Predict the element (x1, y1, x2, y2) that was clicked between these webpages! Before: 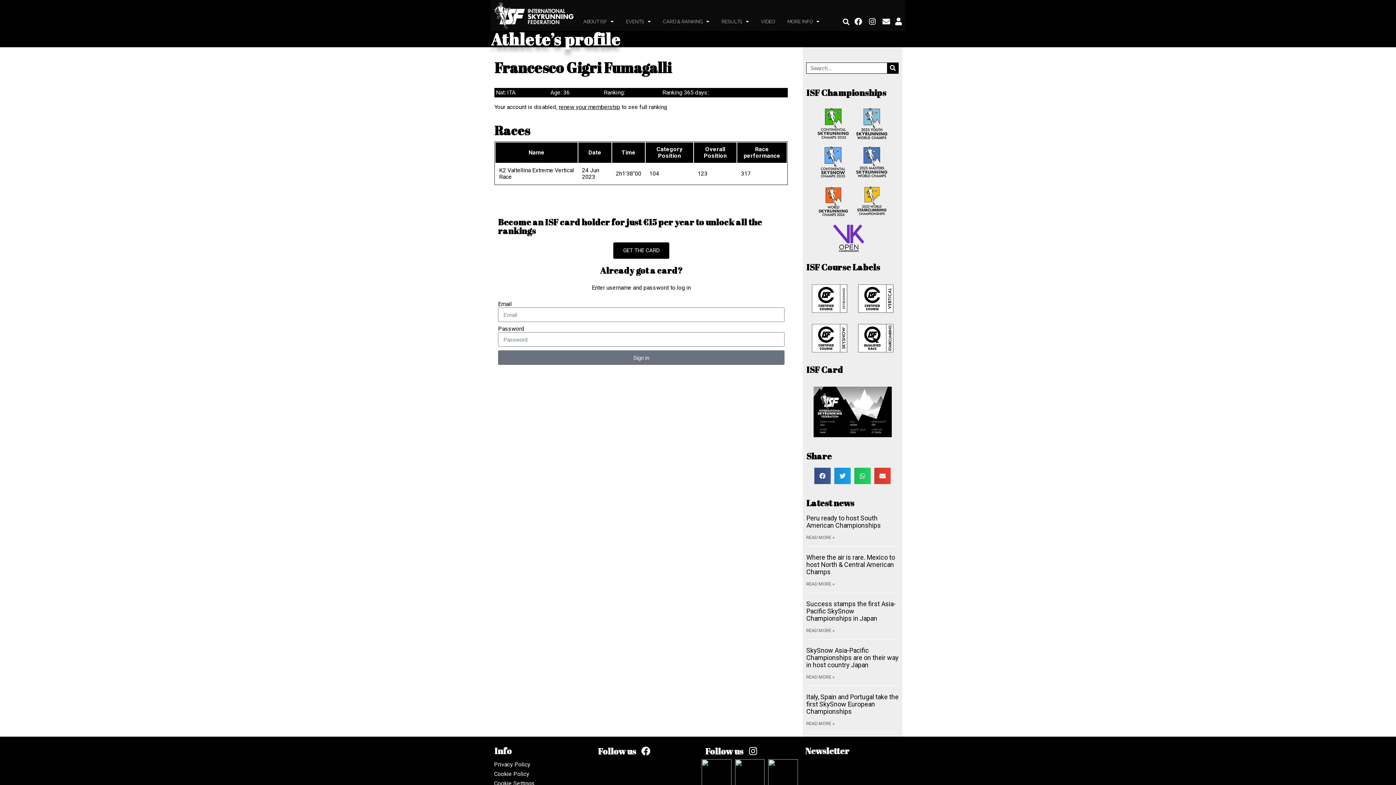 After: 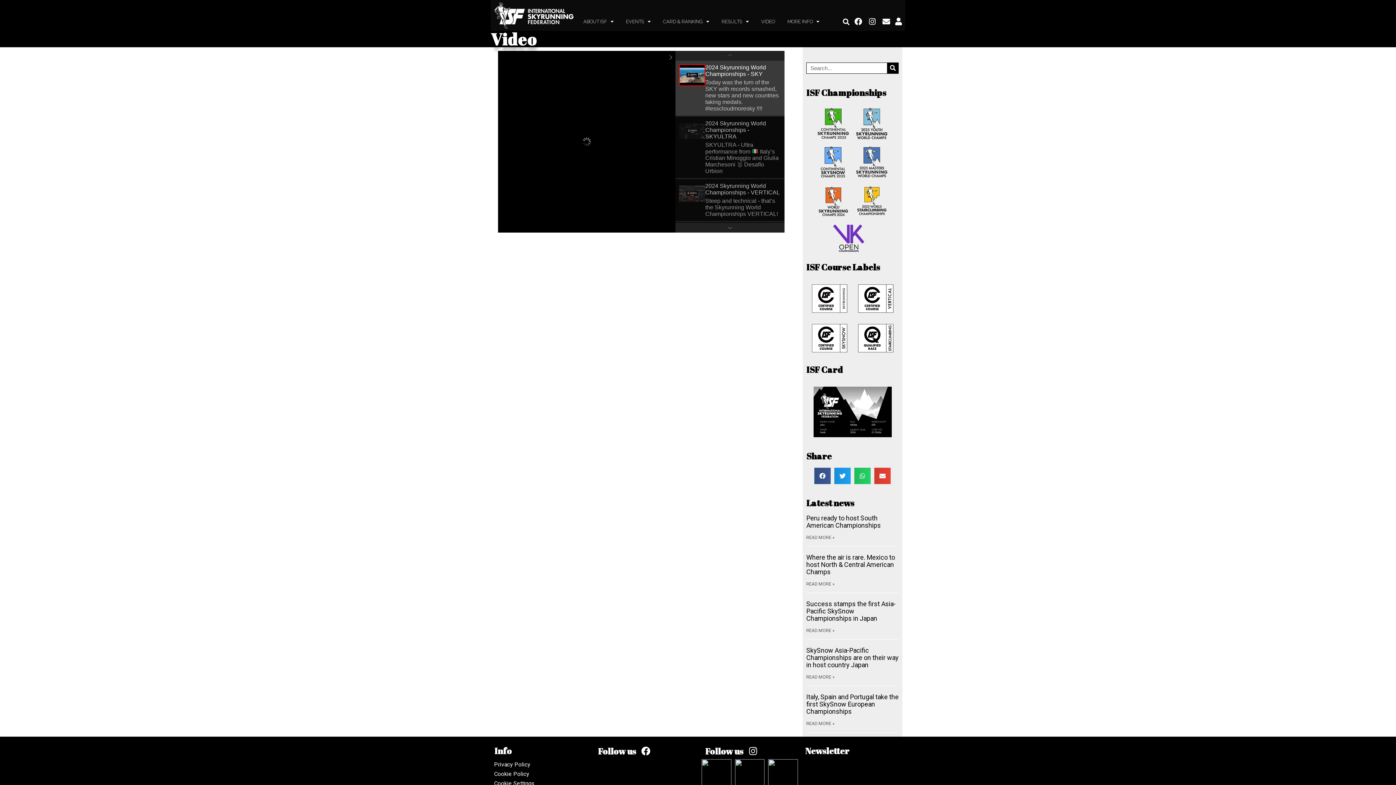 Action: label: VIDEO bbox: (755, 18, 781, 25)